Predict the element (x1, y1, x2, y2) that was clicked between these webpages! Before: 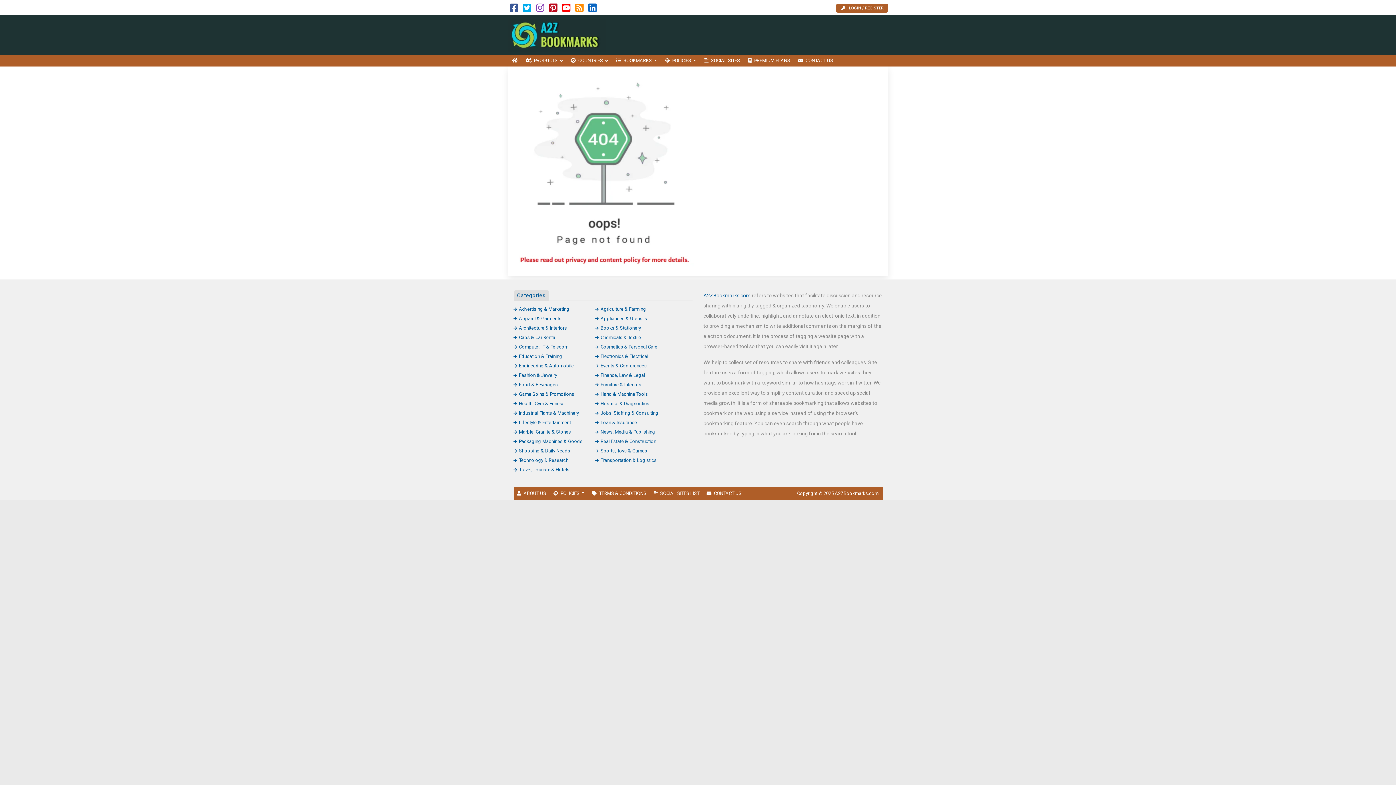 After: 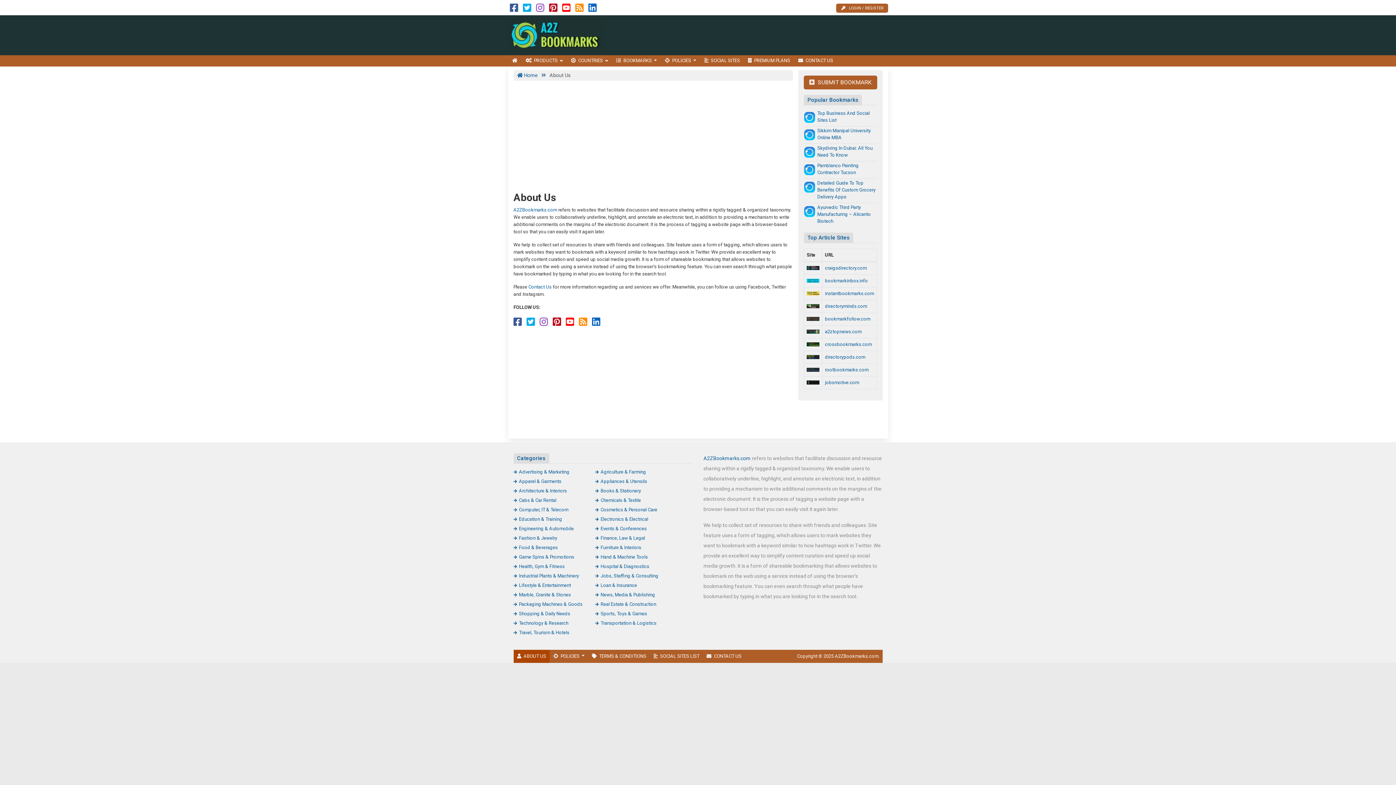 Action: bbox: (513, 487, 549, 500) label: ABOUT US